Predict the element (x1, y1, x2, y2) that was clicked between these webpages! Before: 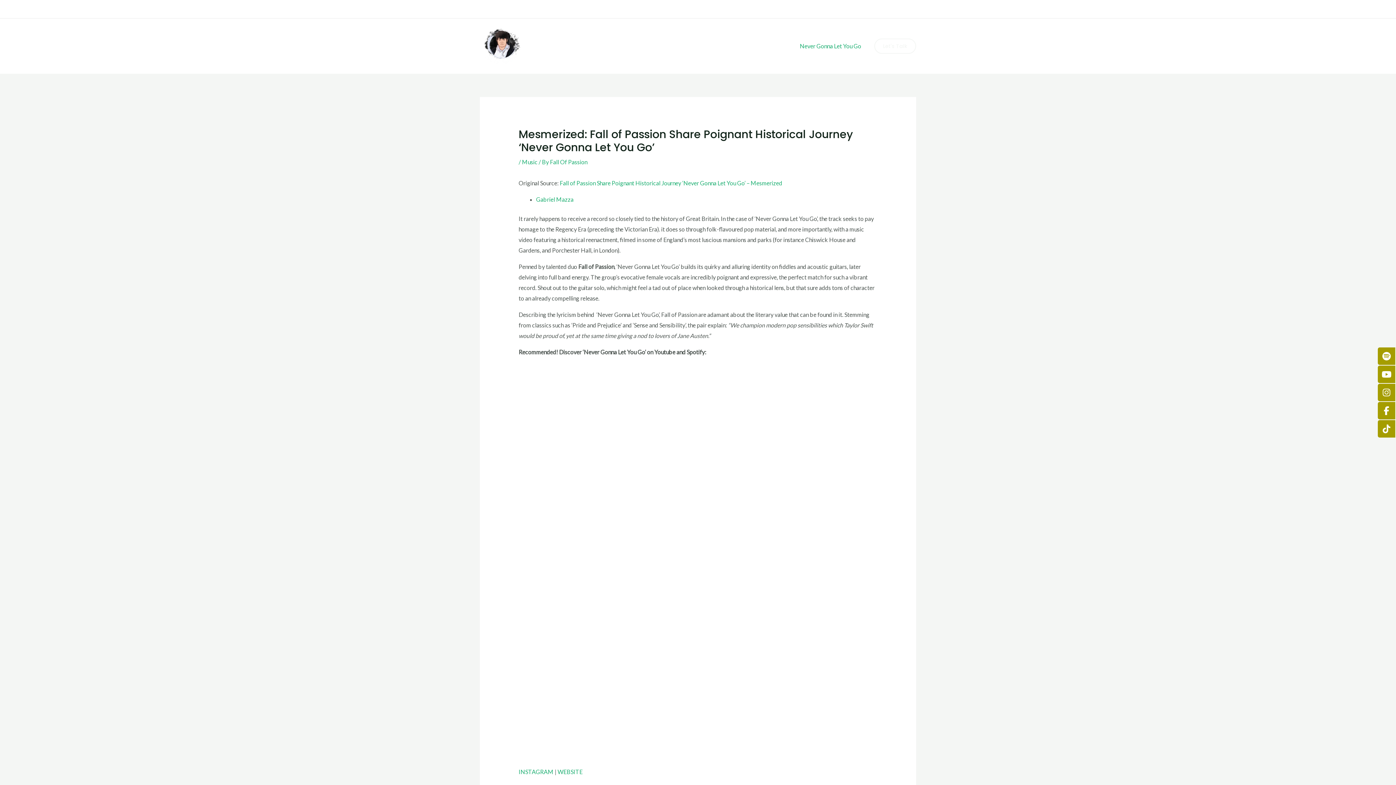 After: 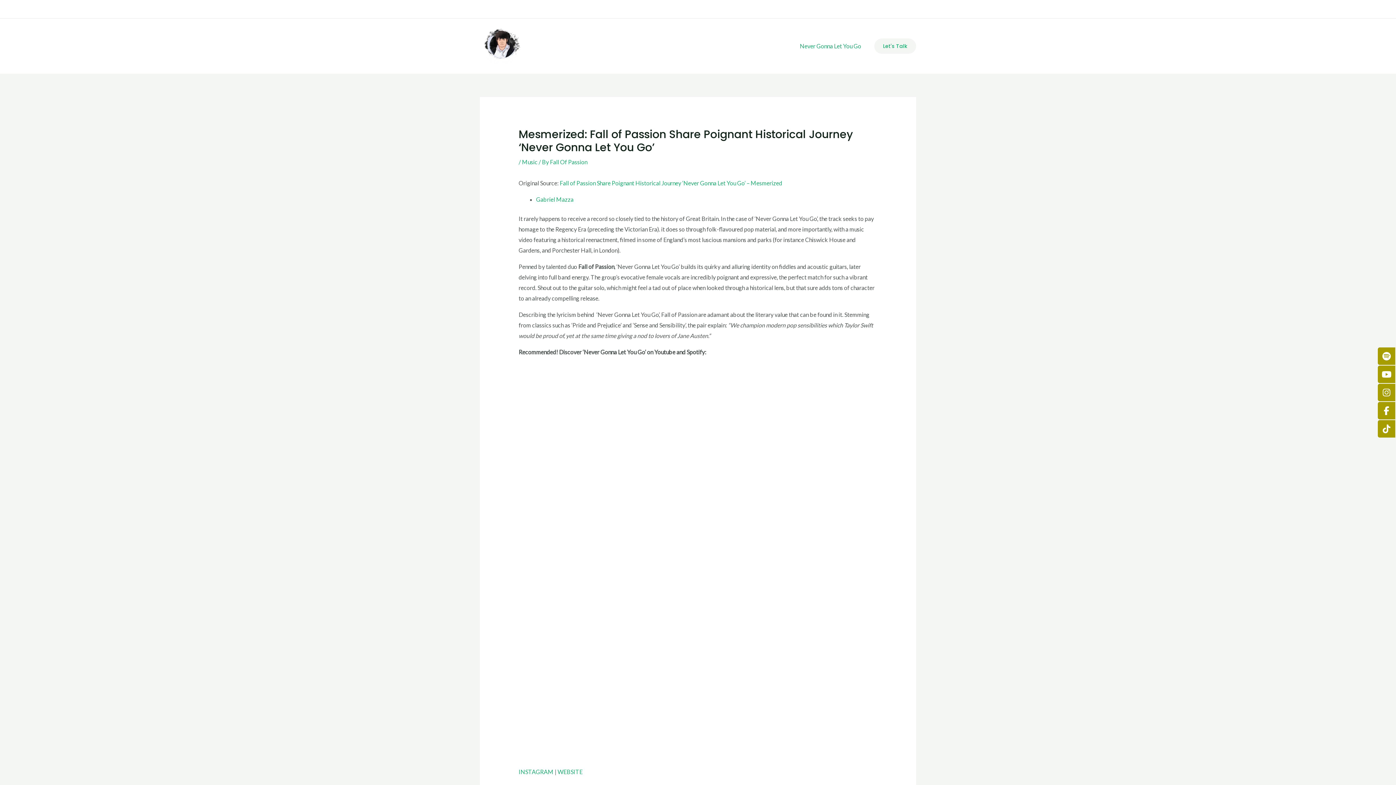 Action: bbox: (874, 38, 916, 53) label: Let's Talk